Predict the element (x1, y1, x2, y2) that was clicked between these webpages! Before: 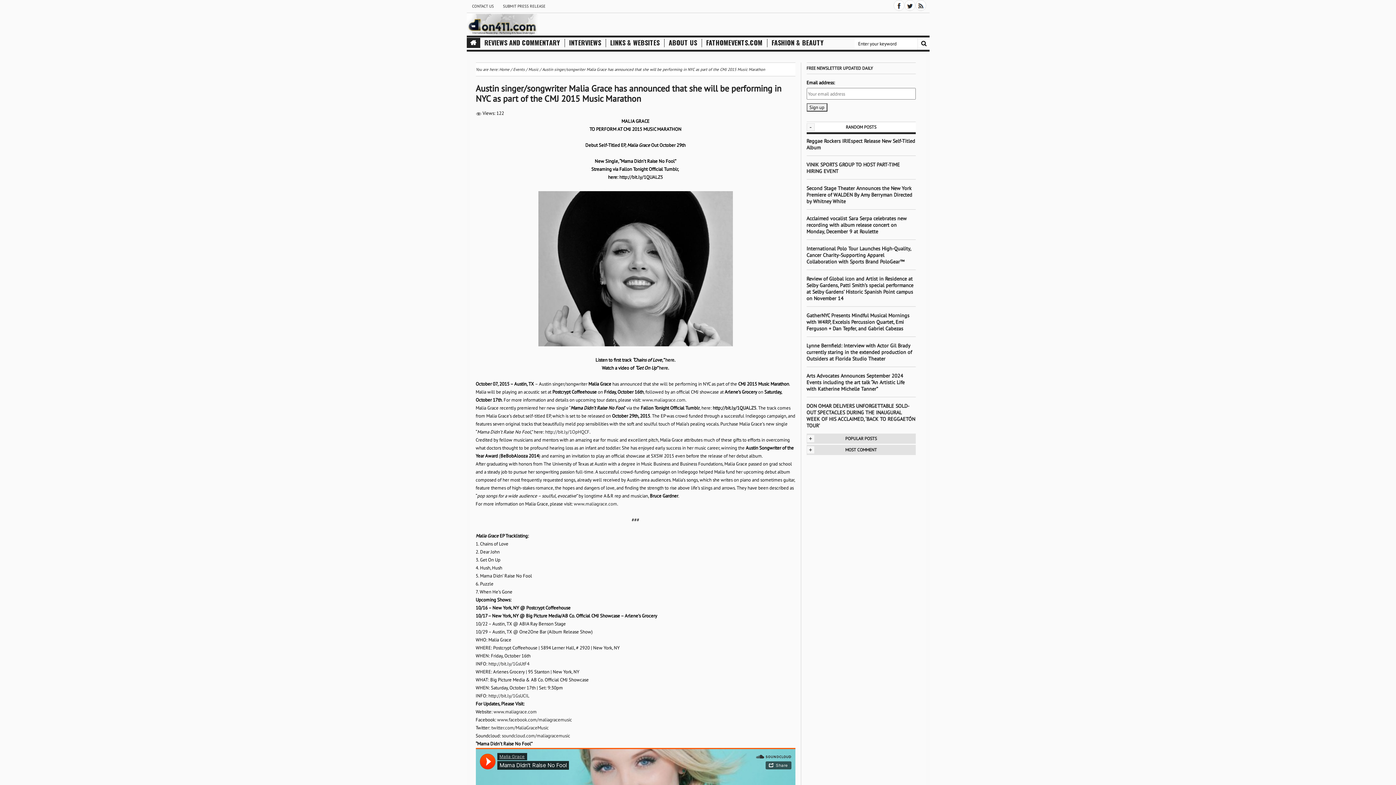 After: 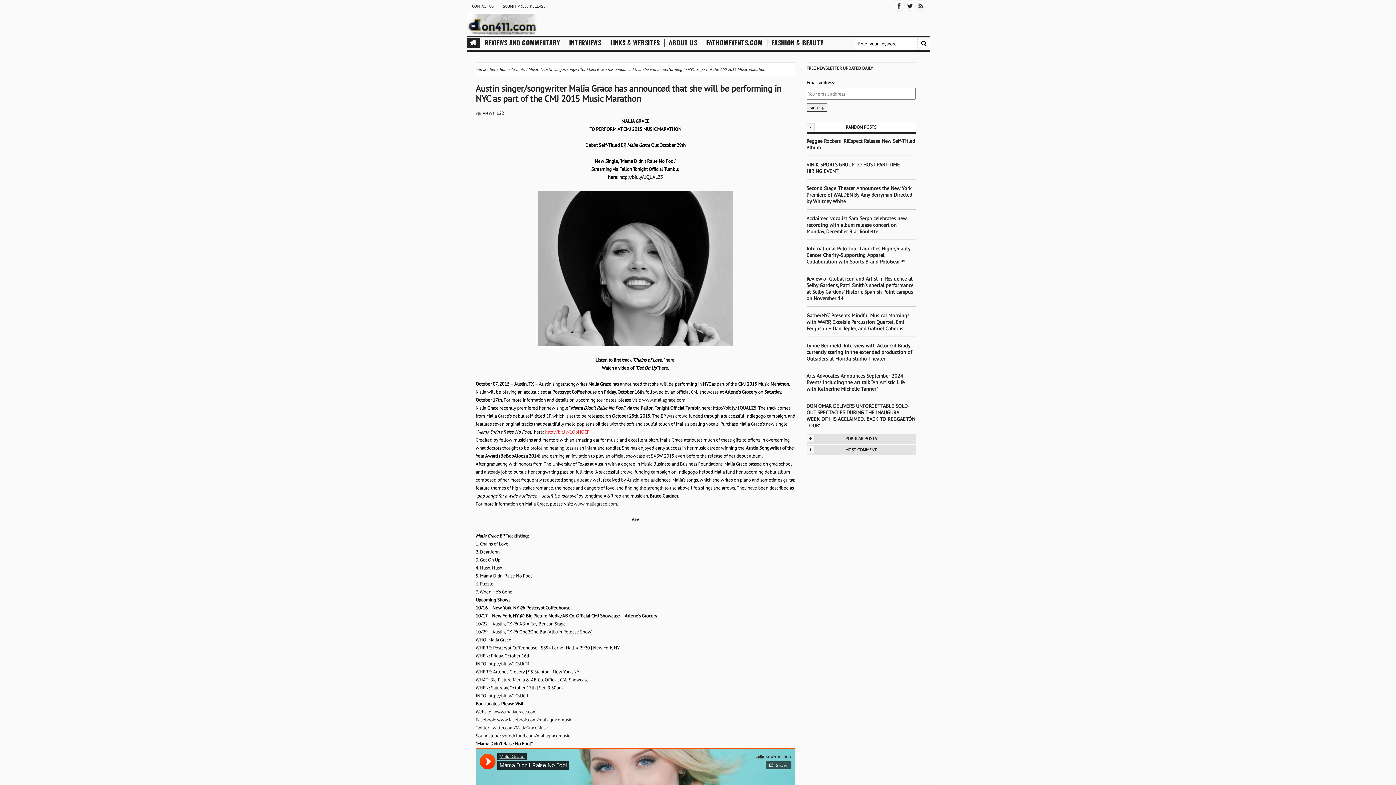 Action: label: http://bit.ly/1OpHQCF bbox: (545, 429, 589, 435)